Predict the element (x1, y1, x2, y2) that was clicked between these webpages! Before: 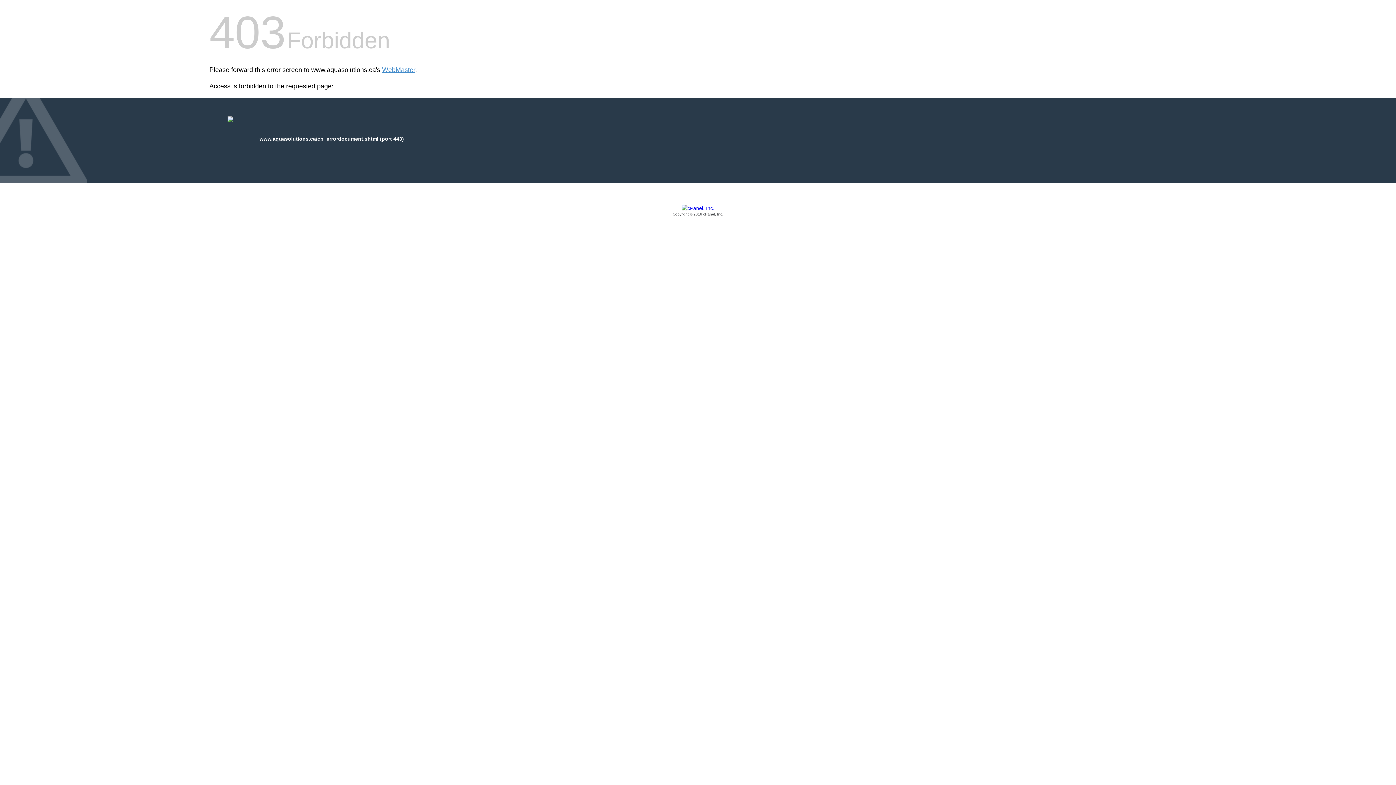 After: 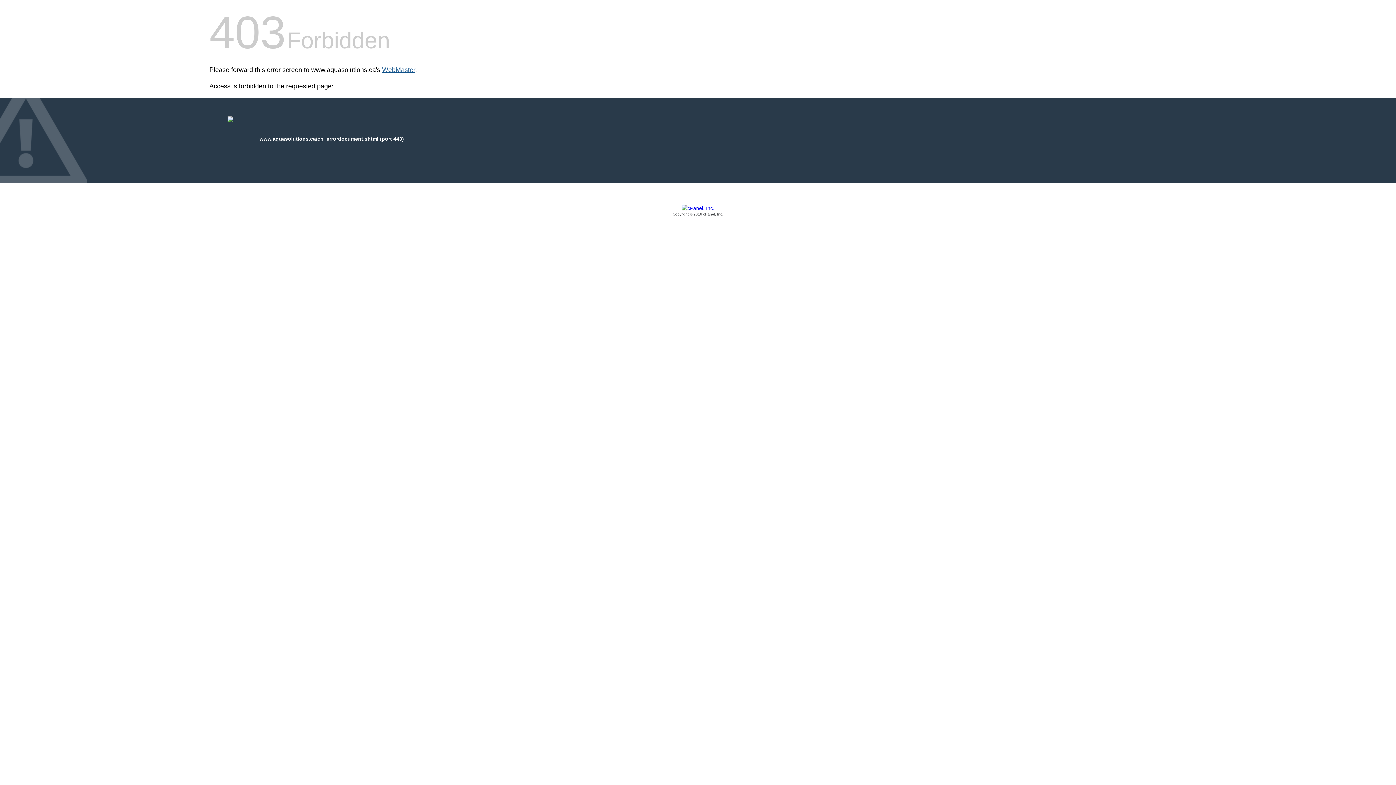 Action: bbox: (382, 66, 415, 73) label: WebMaster